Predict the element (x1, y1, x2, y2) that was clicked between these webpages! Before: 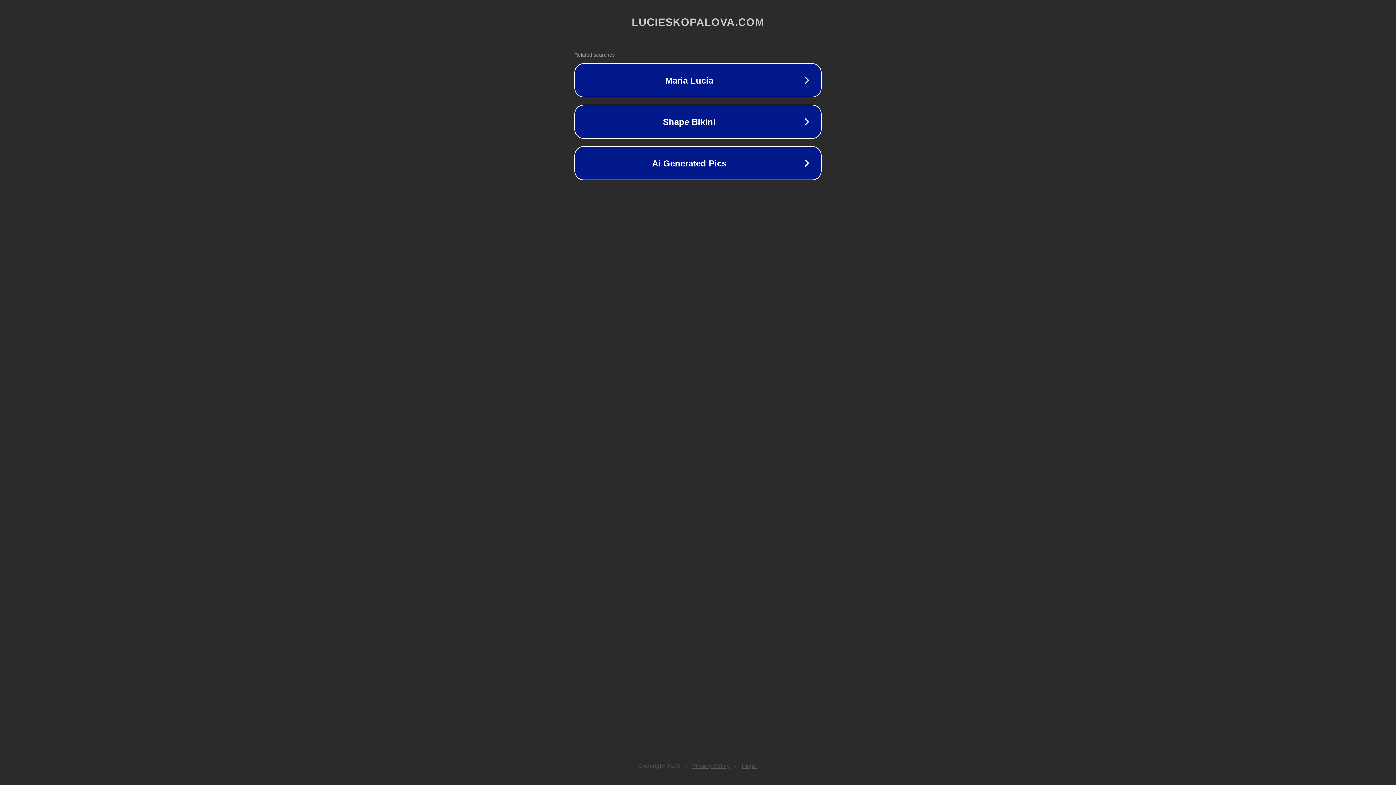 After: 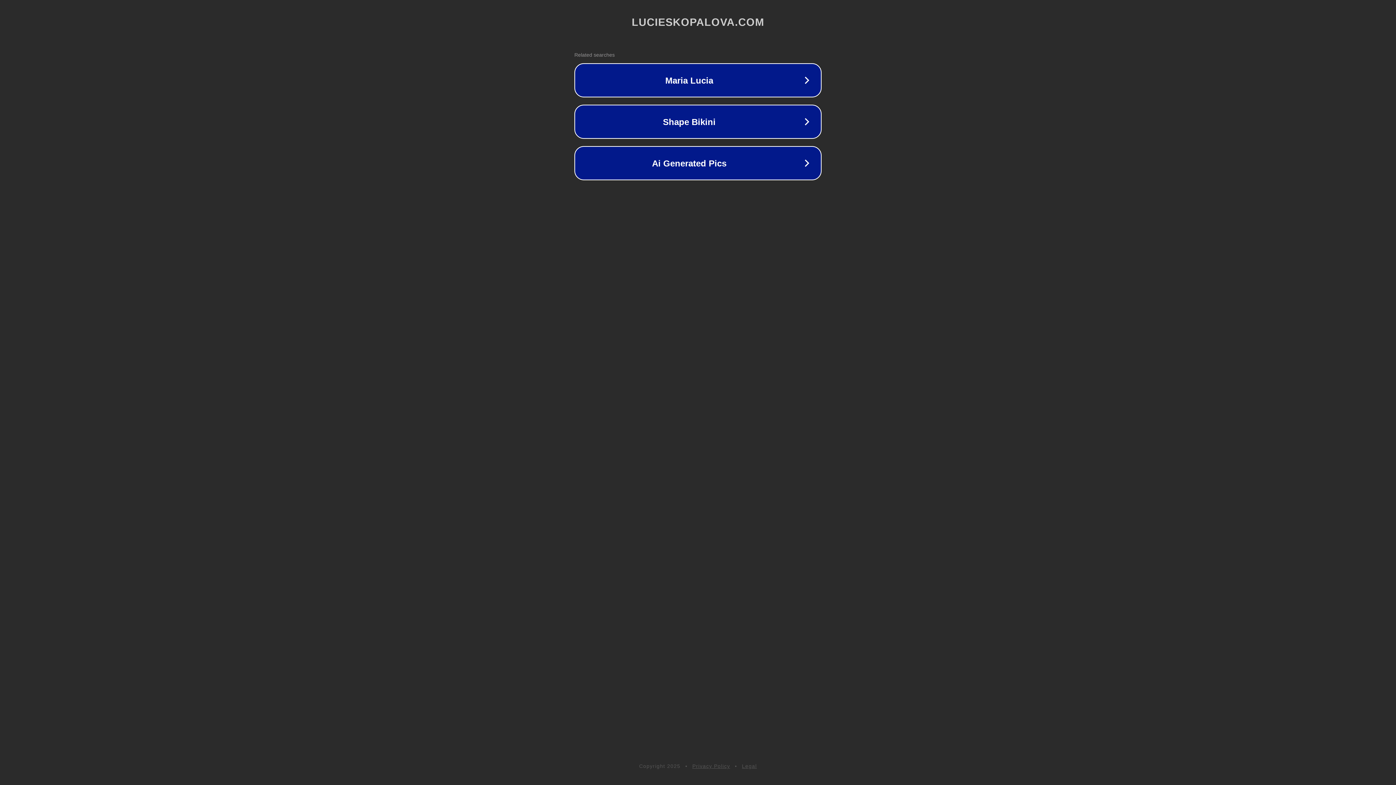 Action: bbox: (692, 763, 730, 769) label: Privacy Policy